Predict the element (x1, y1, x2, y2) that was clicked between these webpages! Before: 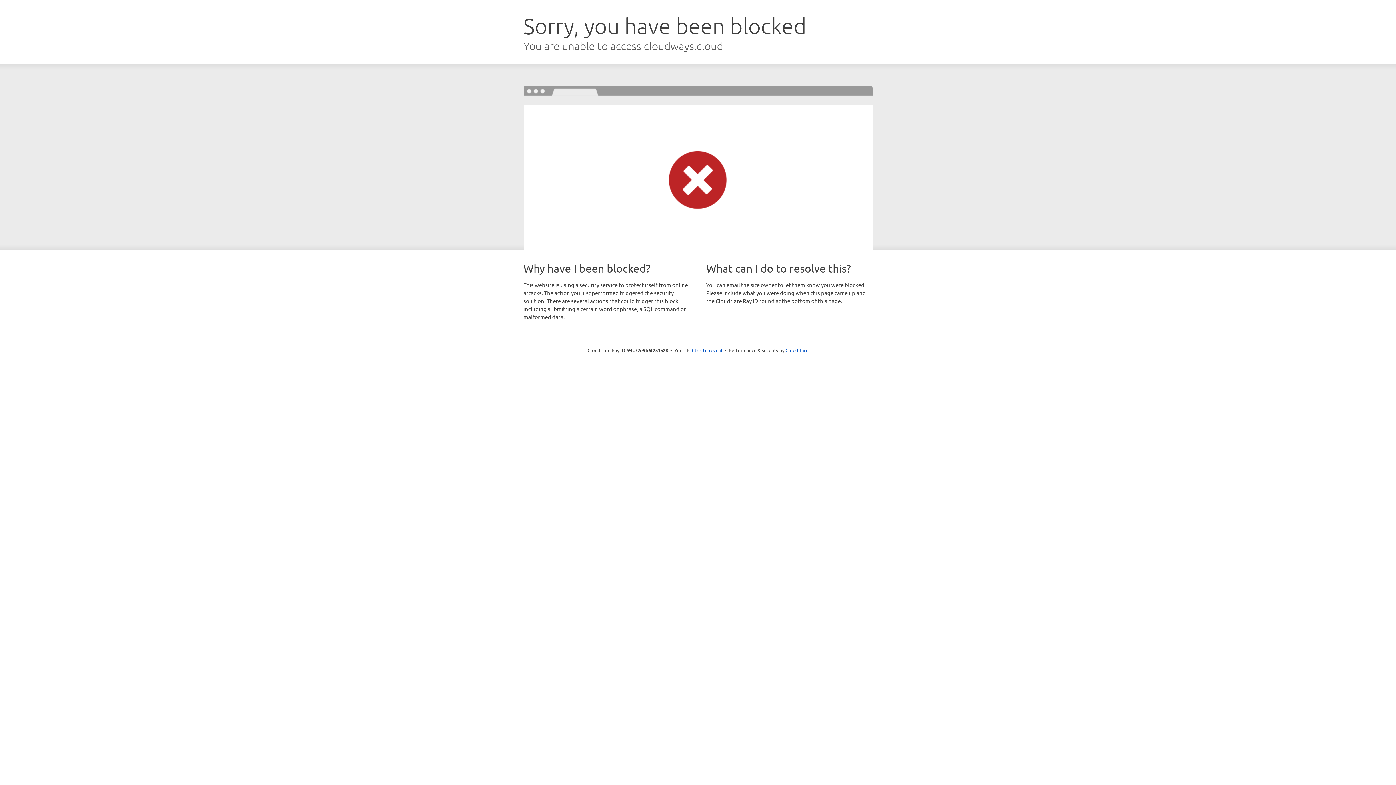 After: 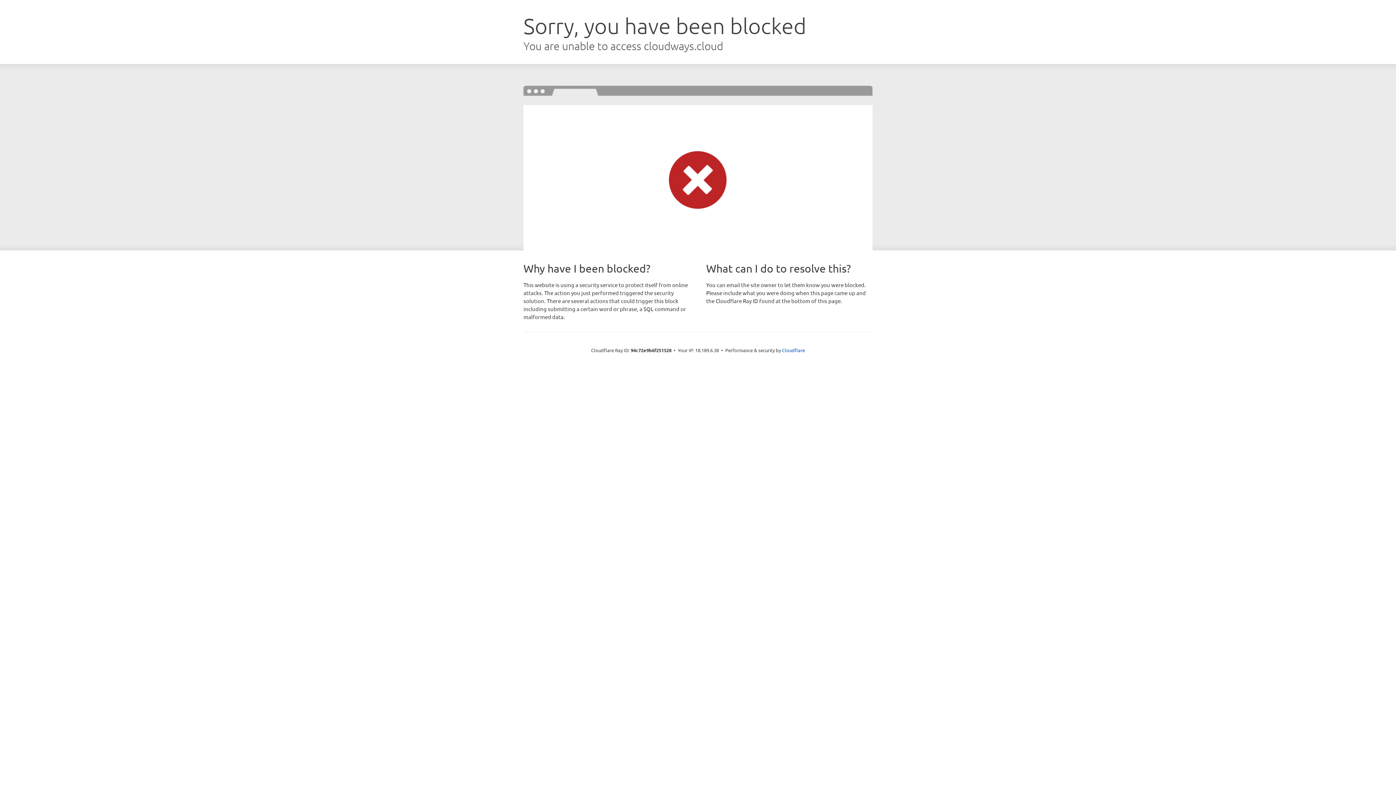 Action: bbox: (692, 346, 722, 353) label: Click to reveal